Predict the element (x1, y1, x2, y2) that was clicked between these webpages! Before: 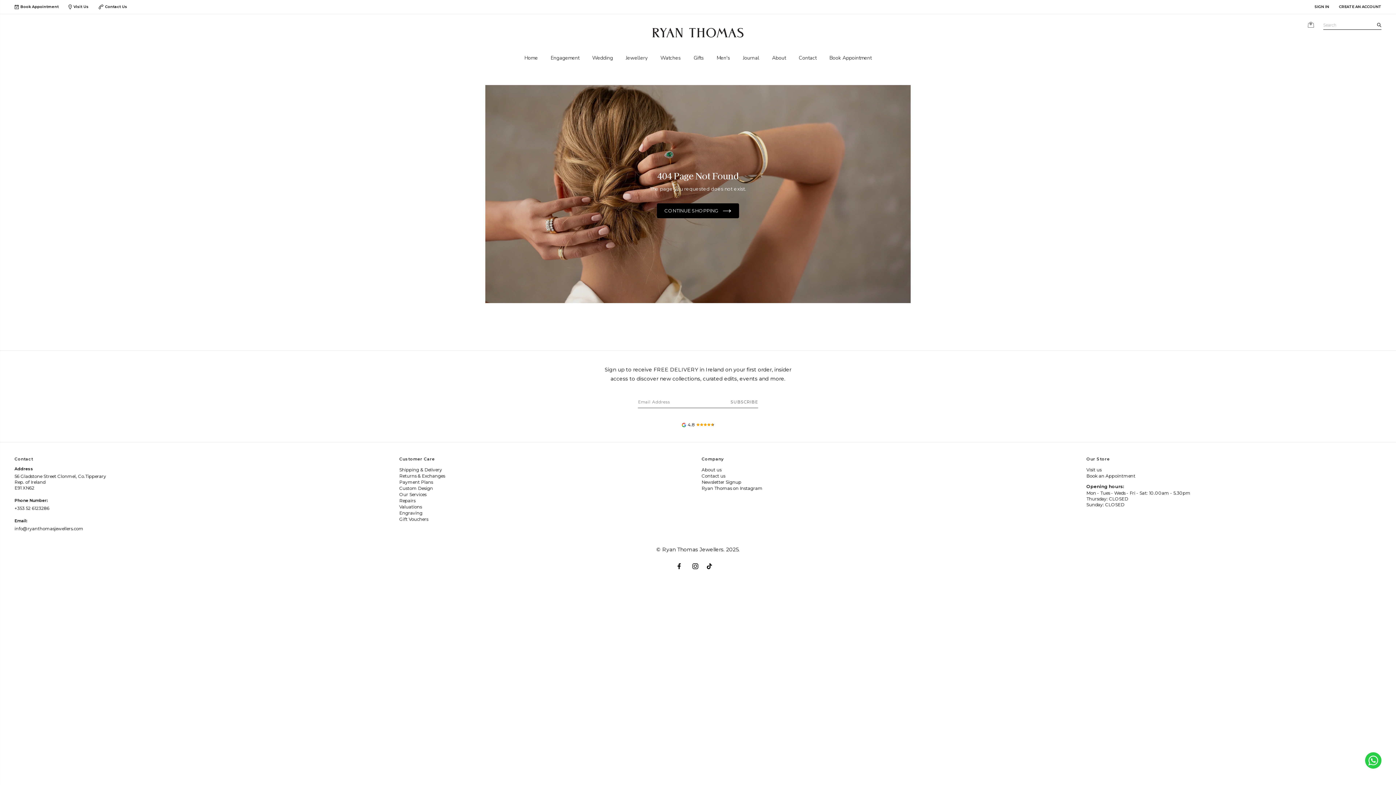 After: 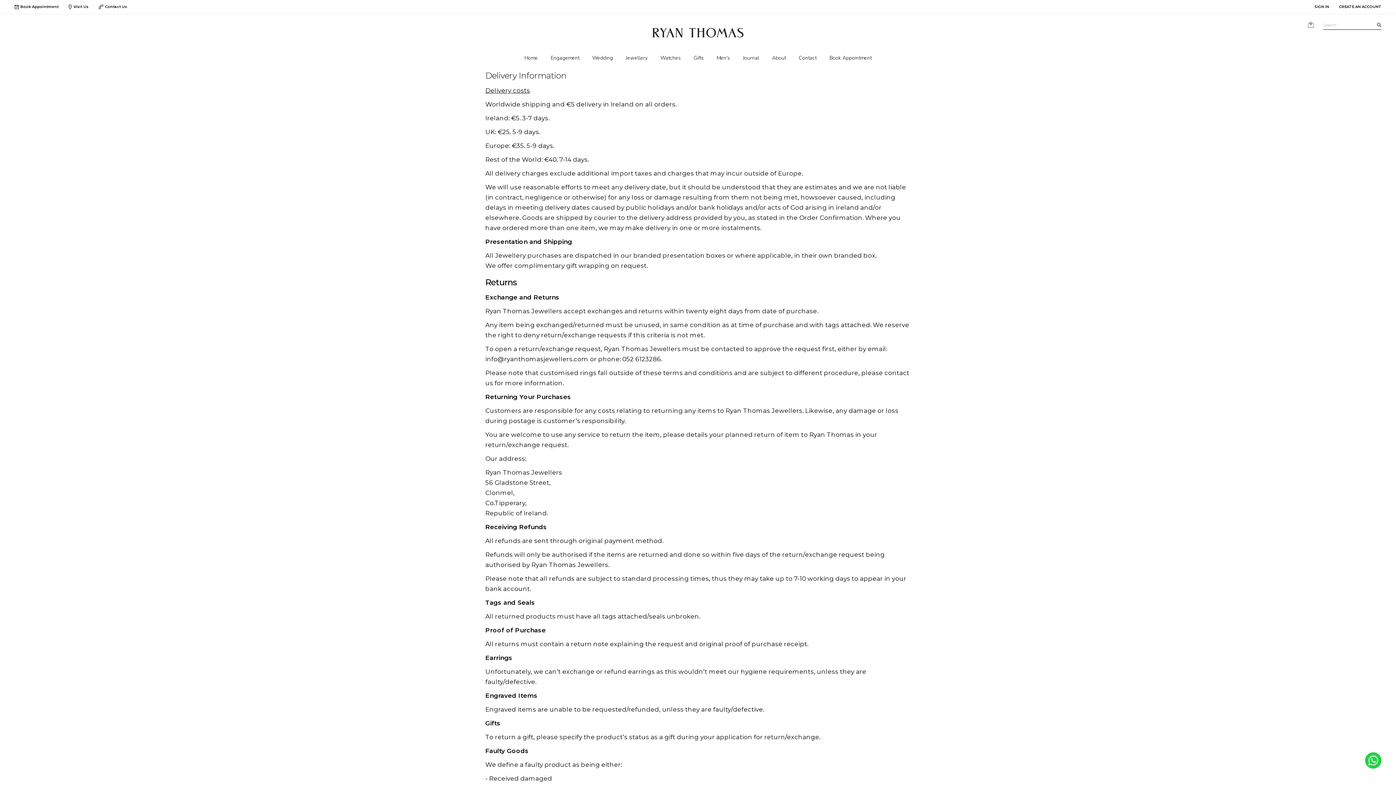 Action: label: Shipping & Delivery bbox: (399, 467, 442, 472)